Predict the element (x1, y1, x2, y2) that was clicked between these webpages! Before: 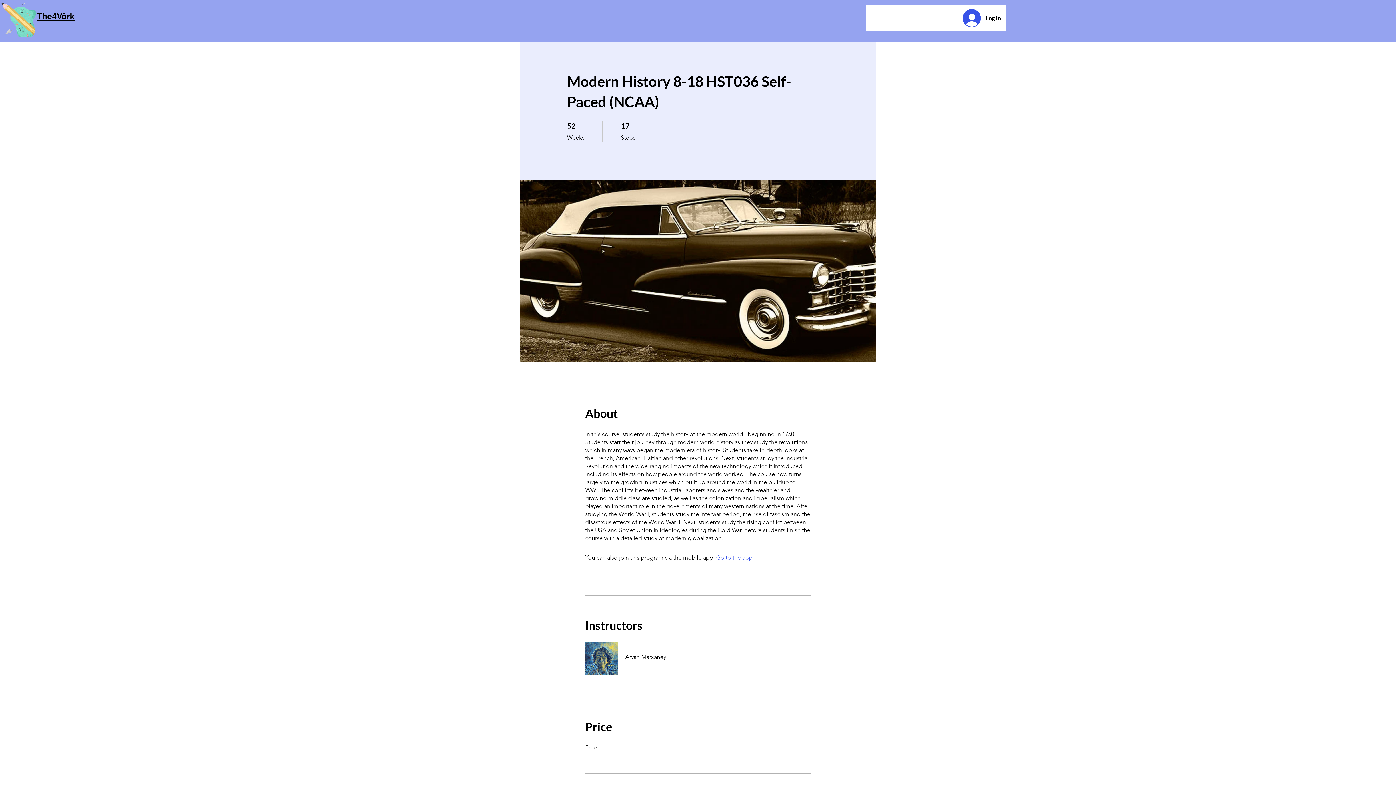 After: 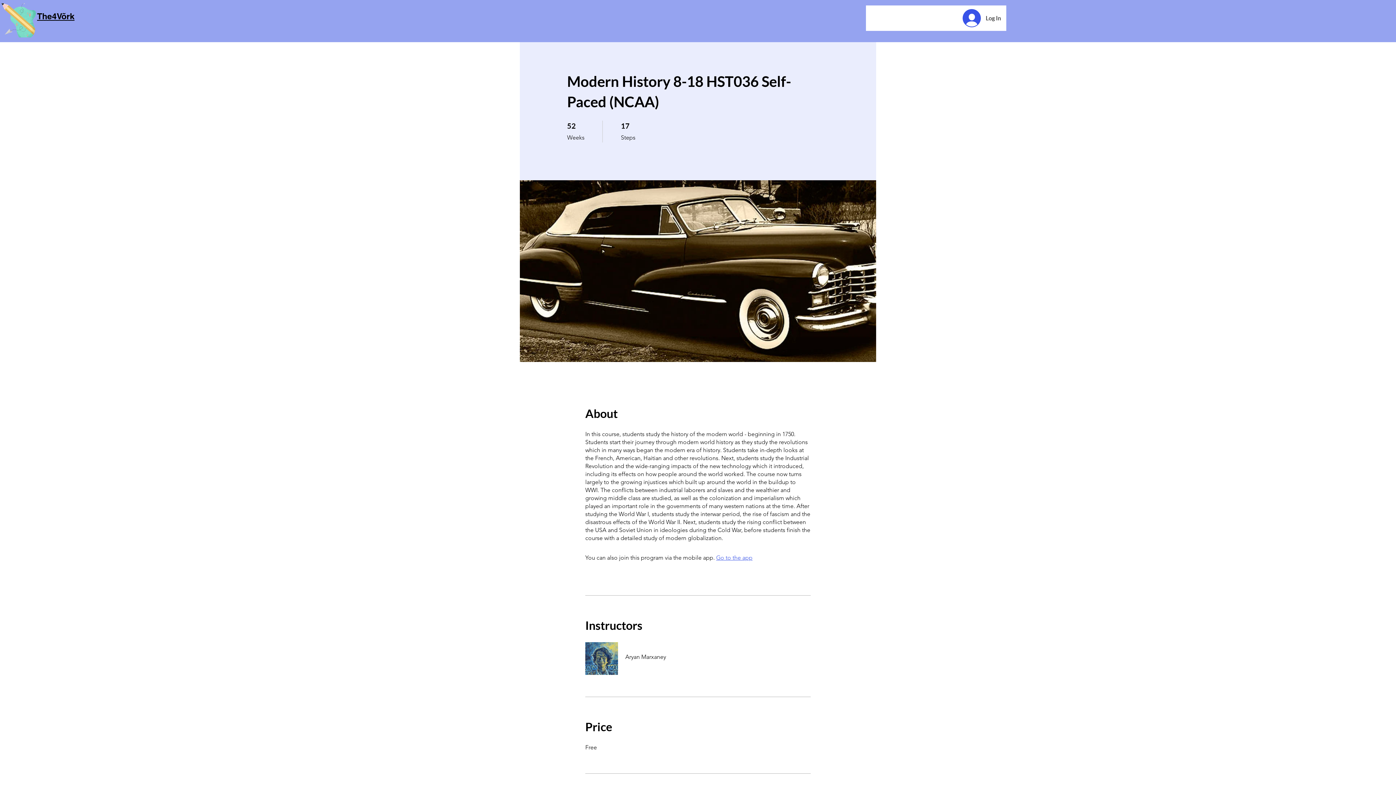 Action: bbox: (957, 6, 1006, 29) label: Log In